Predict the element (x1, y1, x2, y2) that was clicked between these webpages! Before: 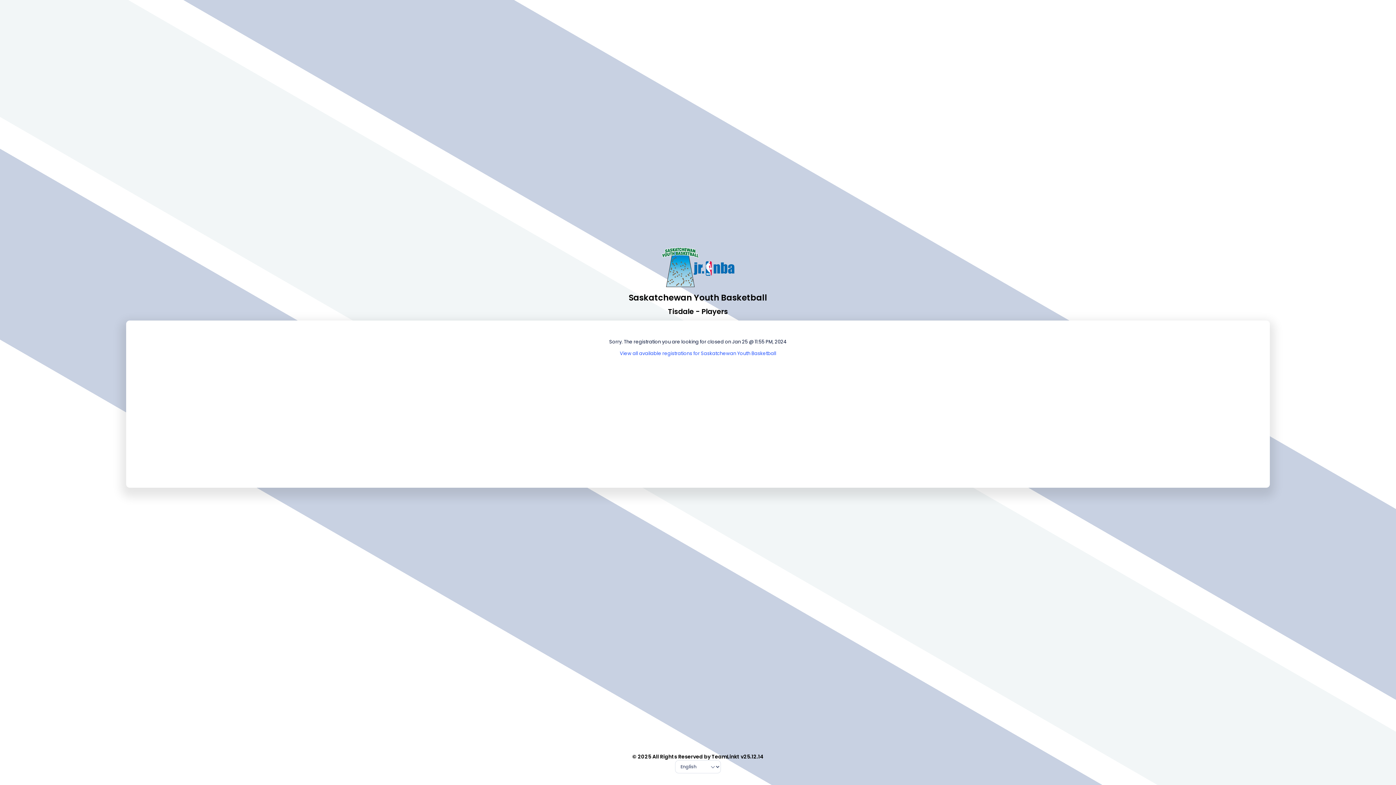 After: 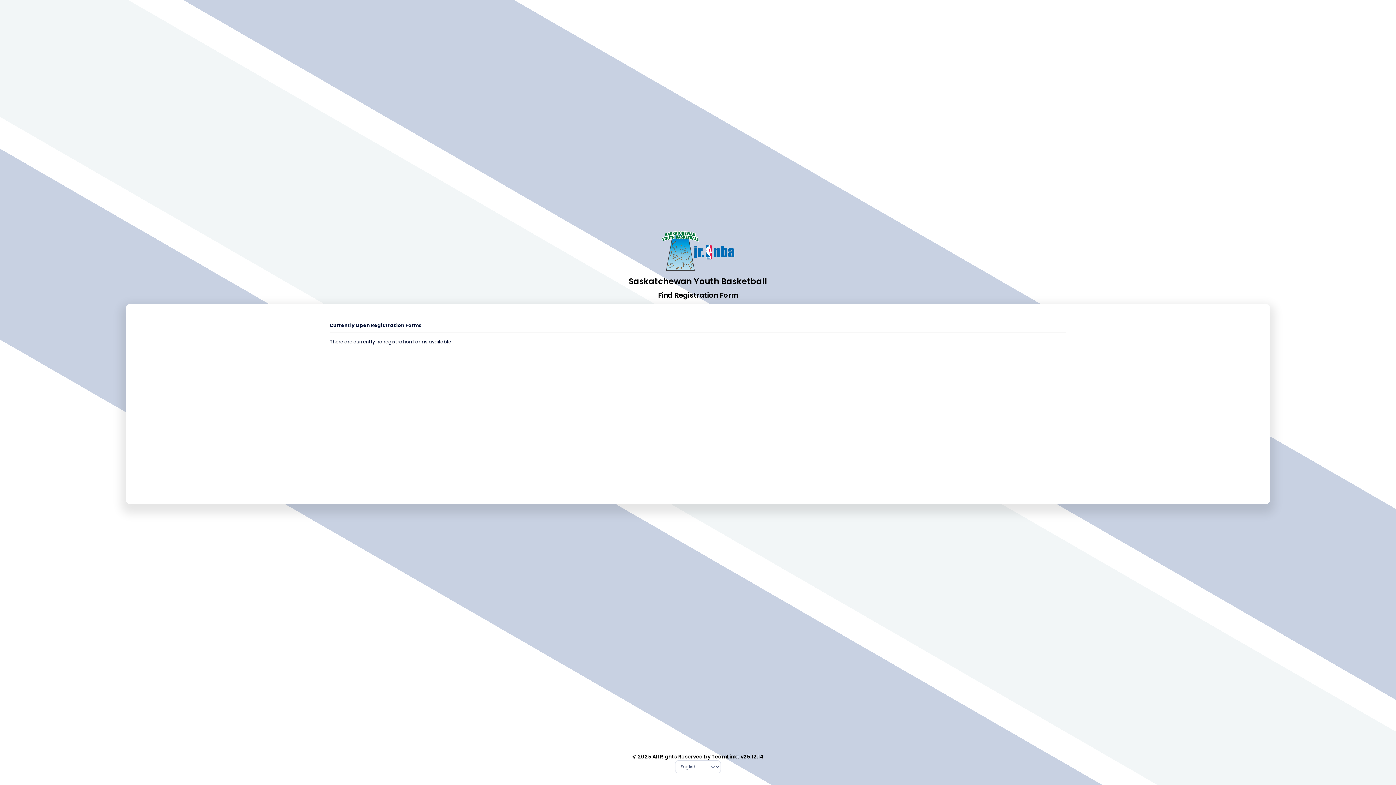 Action: label: View all available registrations for Saskatchewan Youth Basketball bbox: (619, 350, 776, 357)